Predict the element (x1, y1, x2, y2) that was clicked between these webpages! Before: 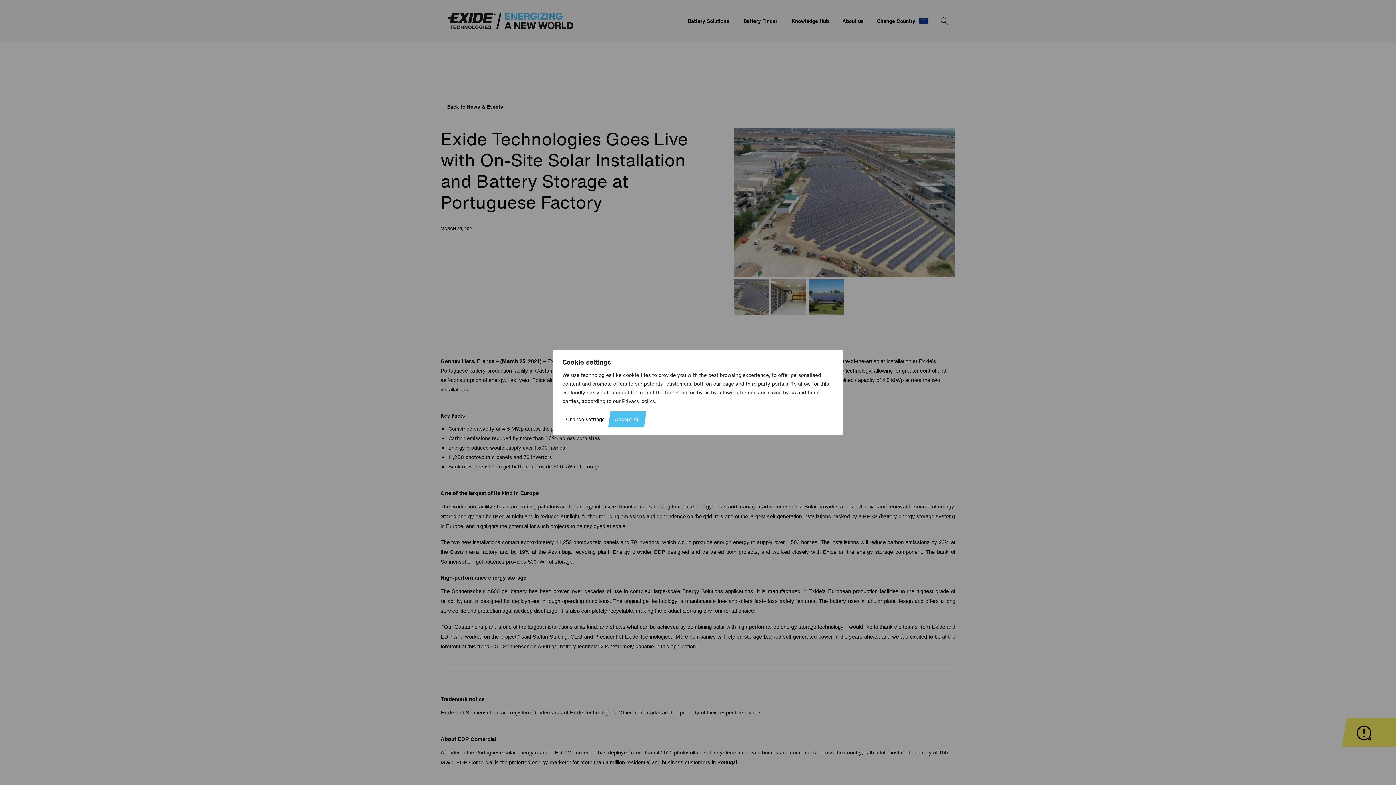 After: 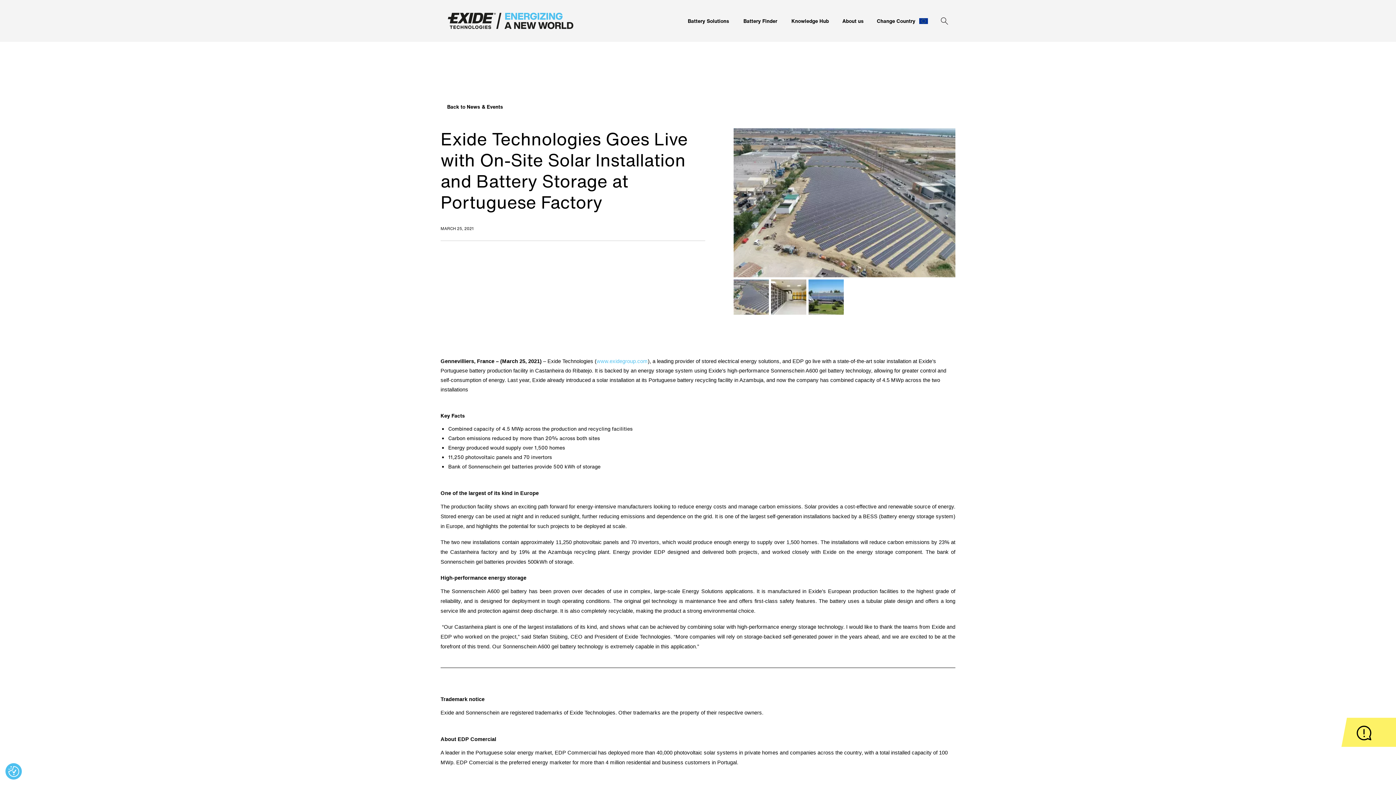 Action: label: Accept All bbox: (608, 411, 646, 427)